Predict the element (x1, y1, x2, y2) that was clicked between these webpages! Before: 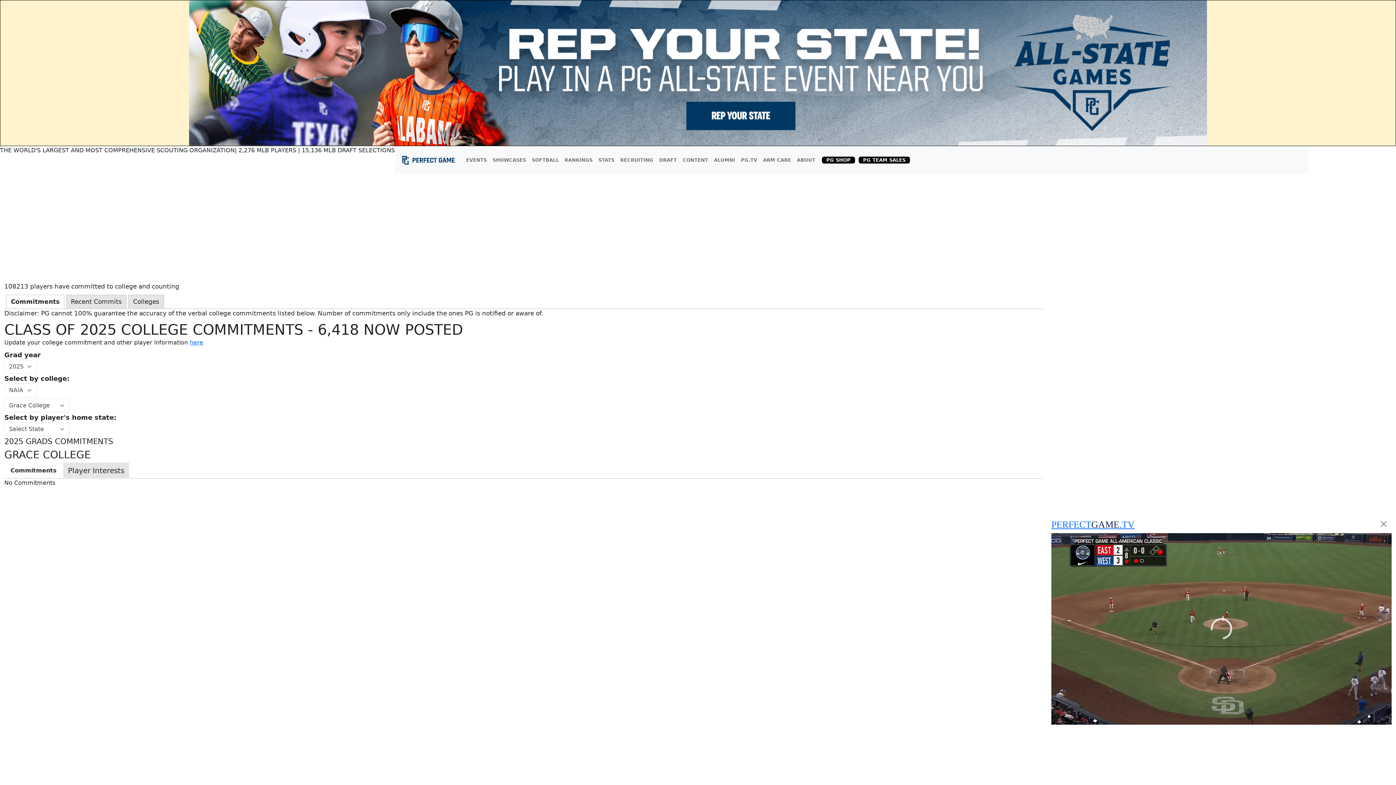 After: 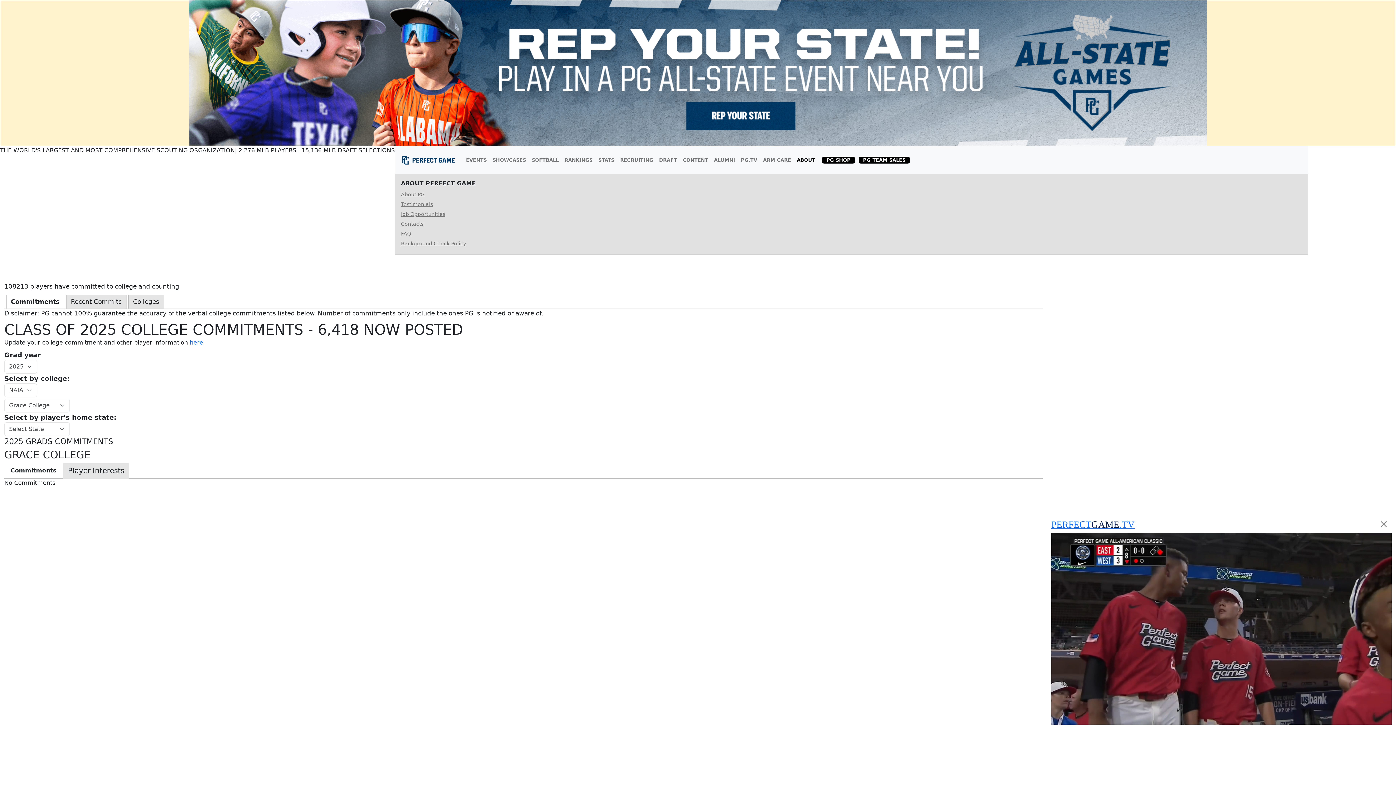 Action: label: ABOUT bbox: (794, 153, 818, 166)